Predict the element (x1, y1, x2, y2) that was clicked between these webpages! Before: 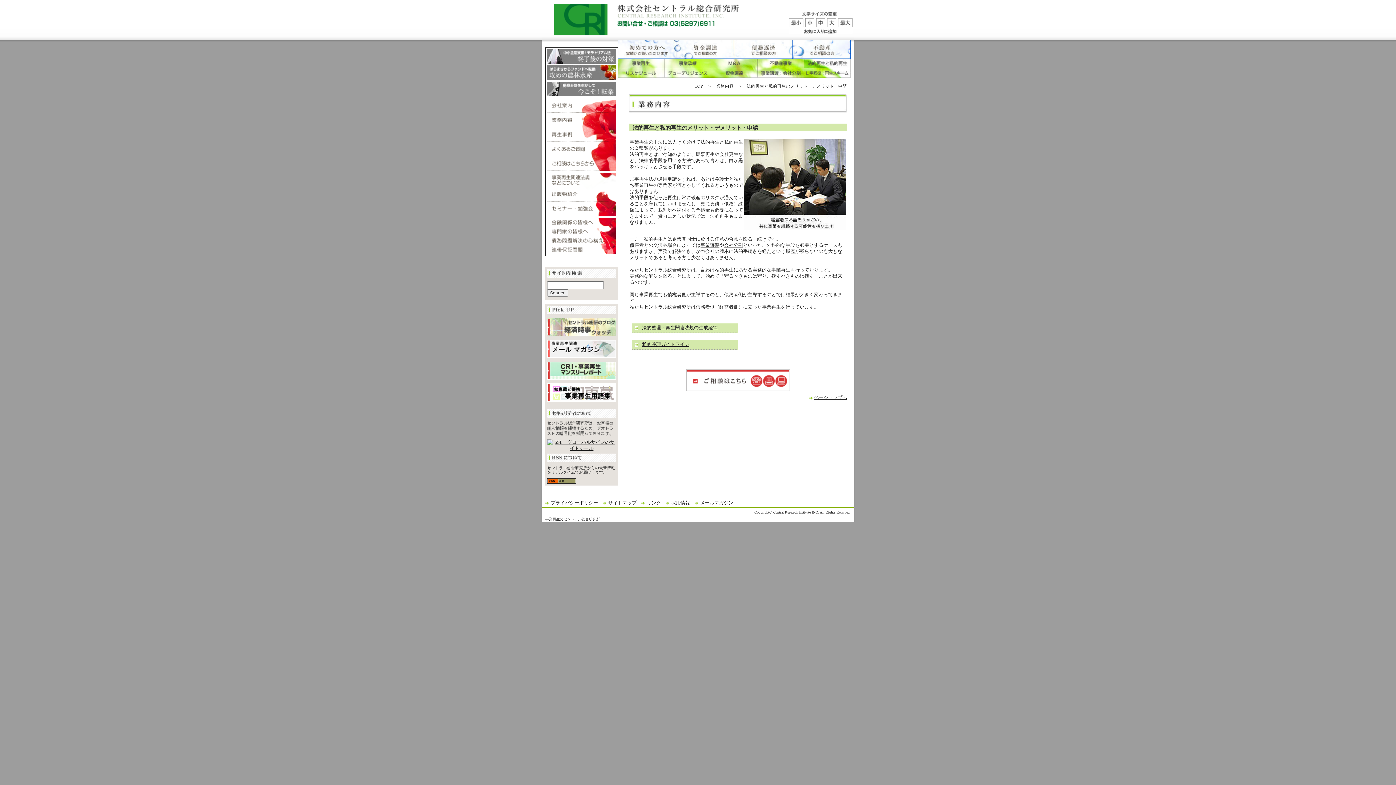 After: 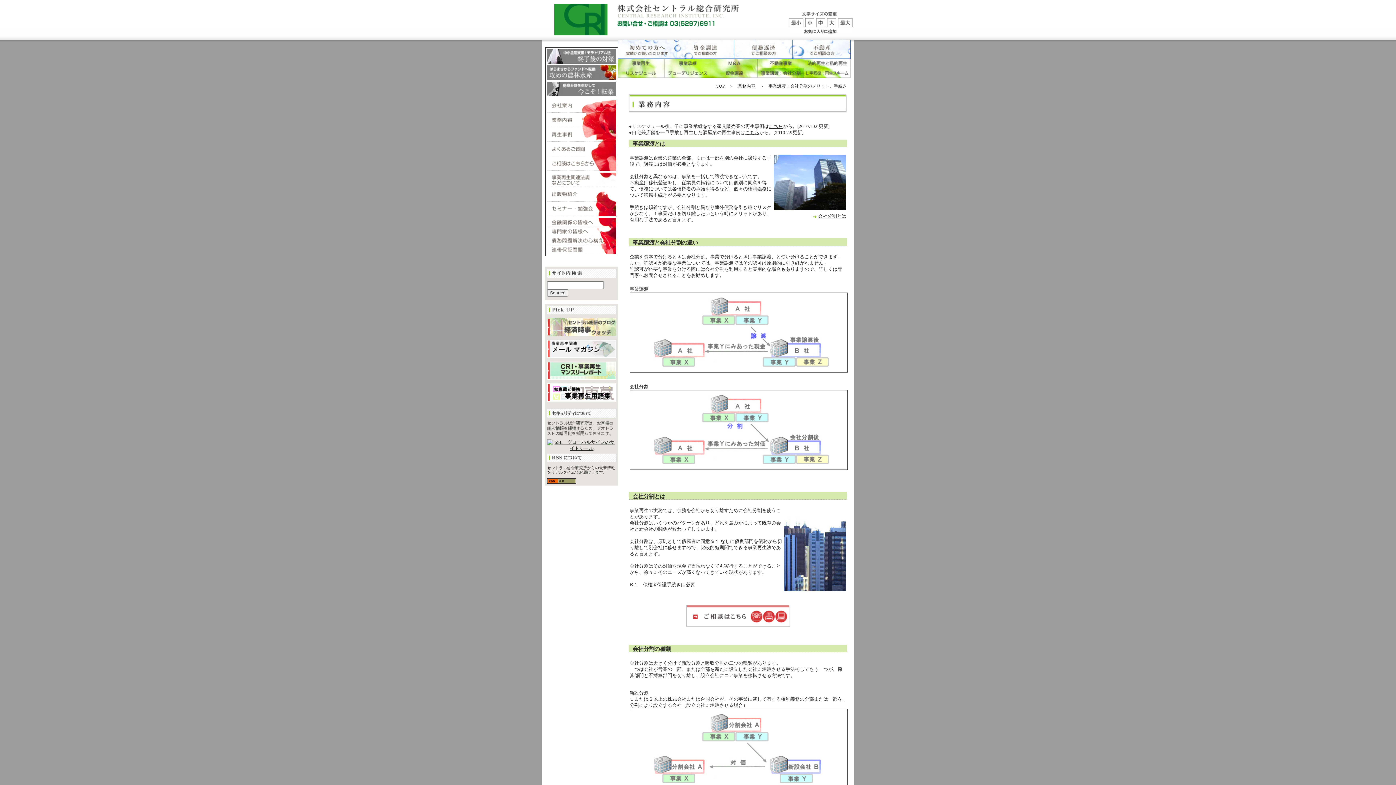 Action: bbox: (757, 73, 804, 78)